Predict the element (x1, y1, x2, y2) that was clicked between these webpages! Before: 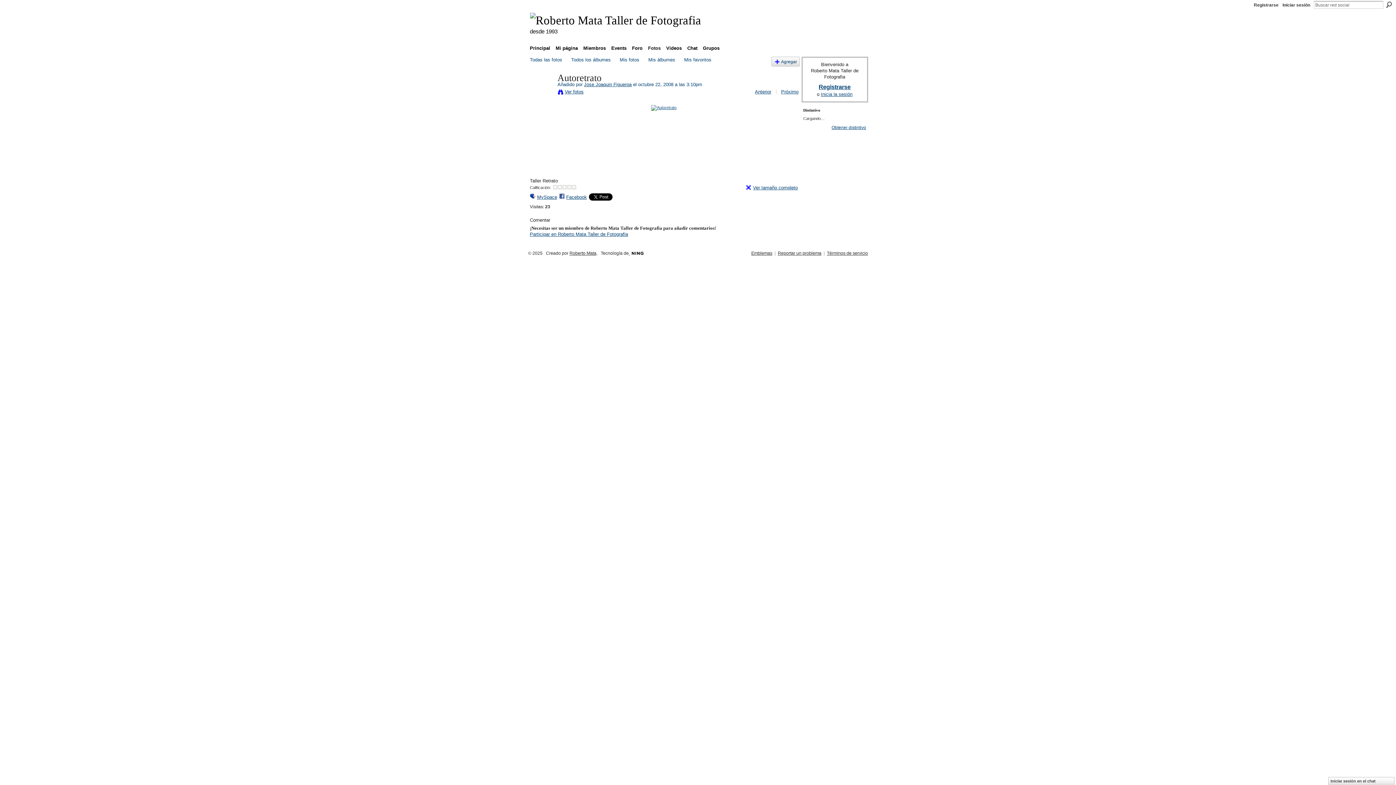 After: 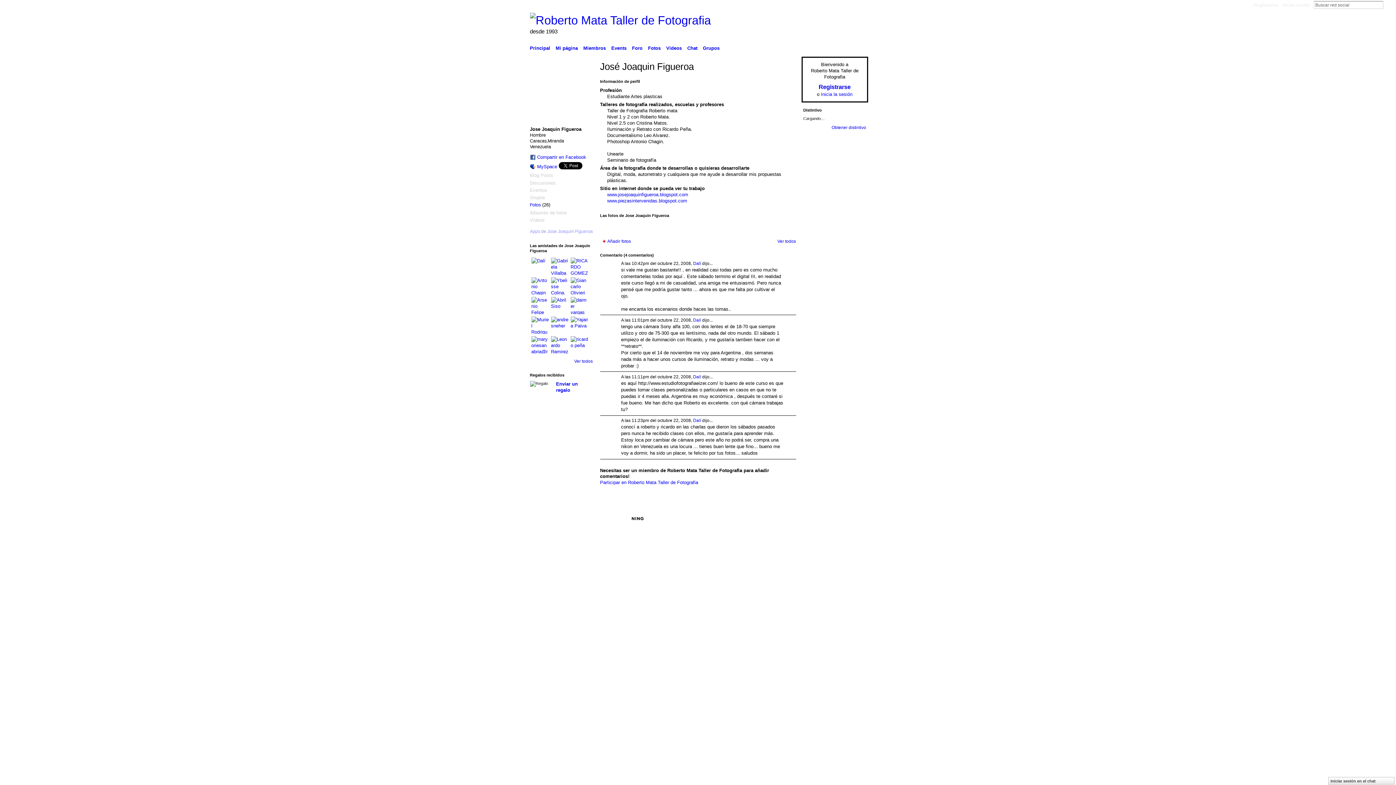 Action: bbox: (584, 81, 631, 87) label: Jose Joaquin Figueroa